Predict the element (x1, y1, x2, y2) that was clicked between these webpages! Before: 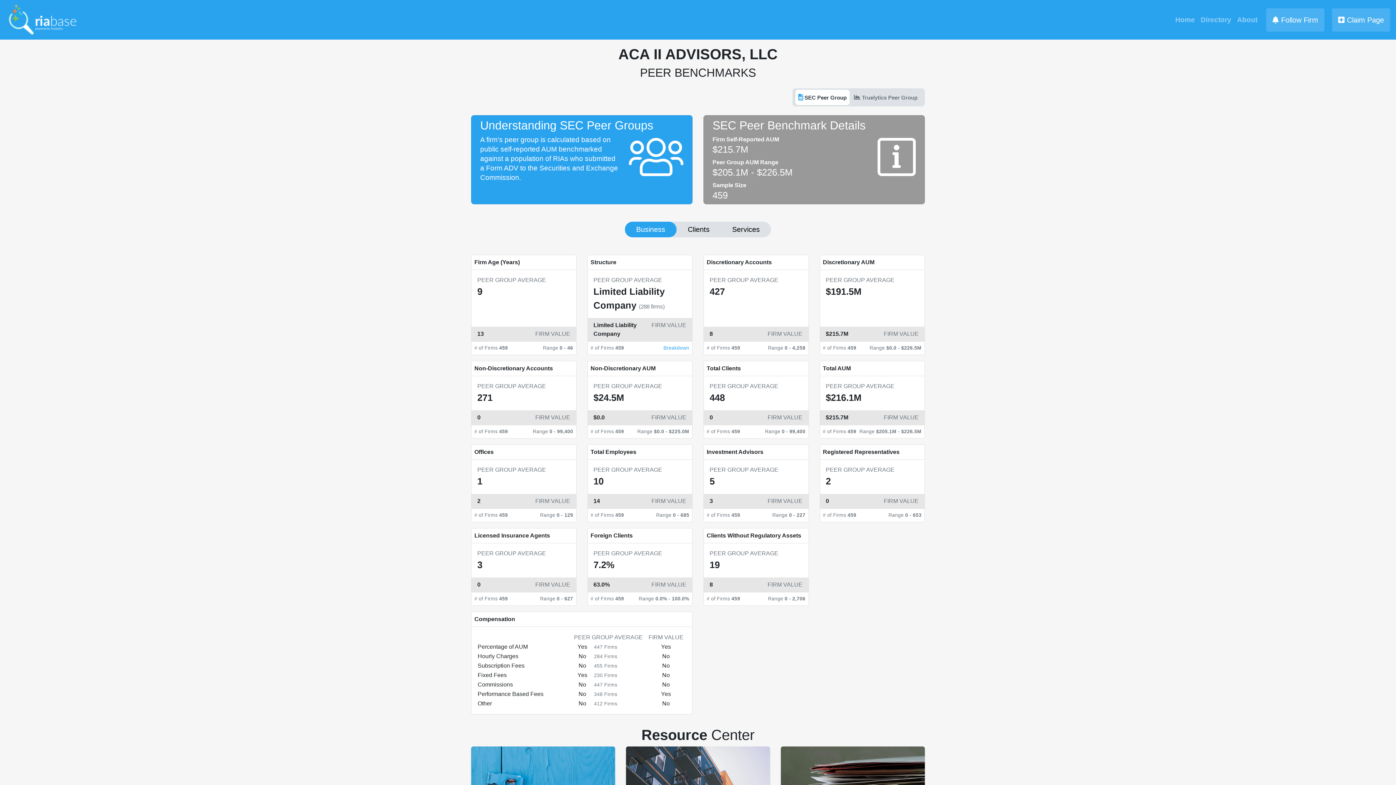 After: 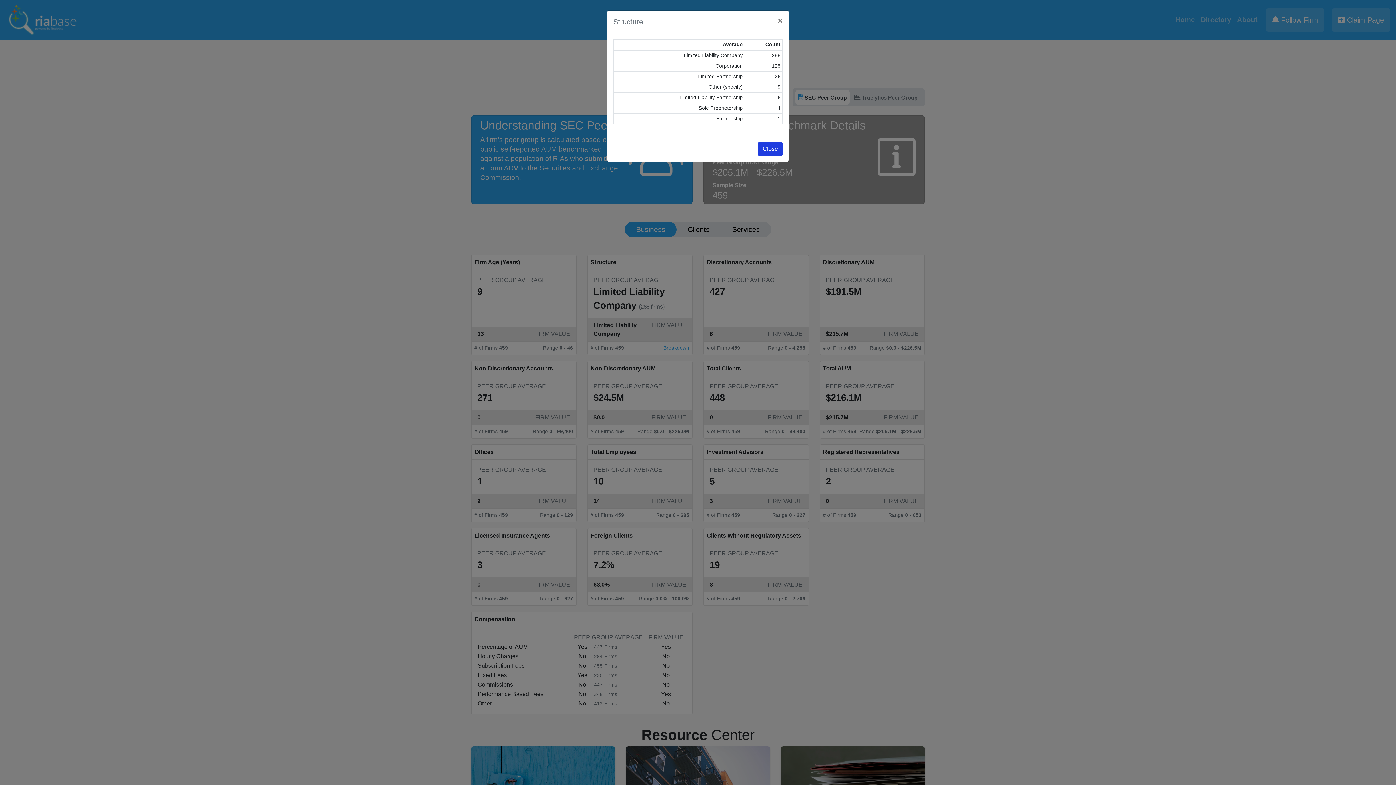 Action: label: Breakdown bbox: (663, 345, 689, 350)